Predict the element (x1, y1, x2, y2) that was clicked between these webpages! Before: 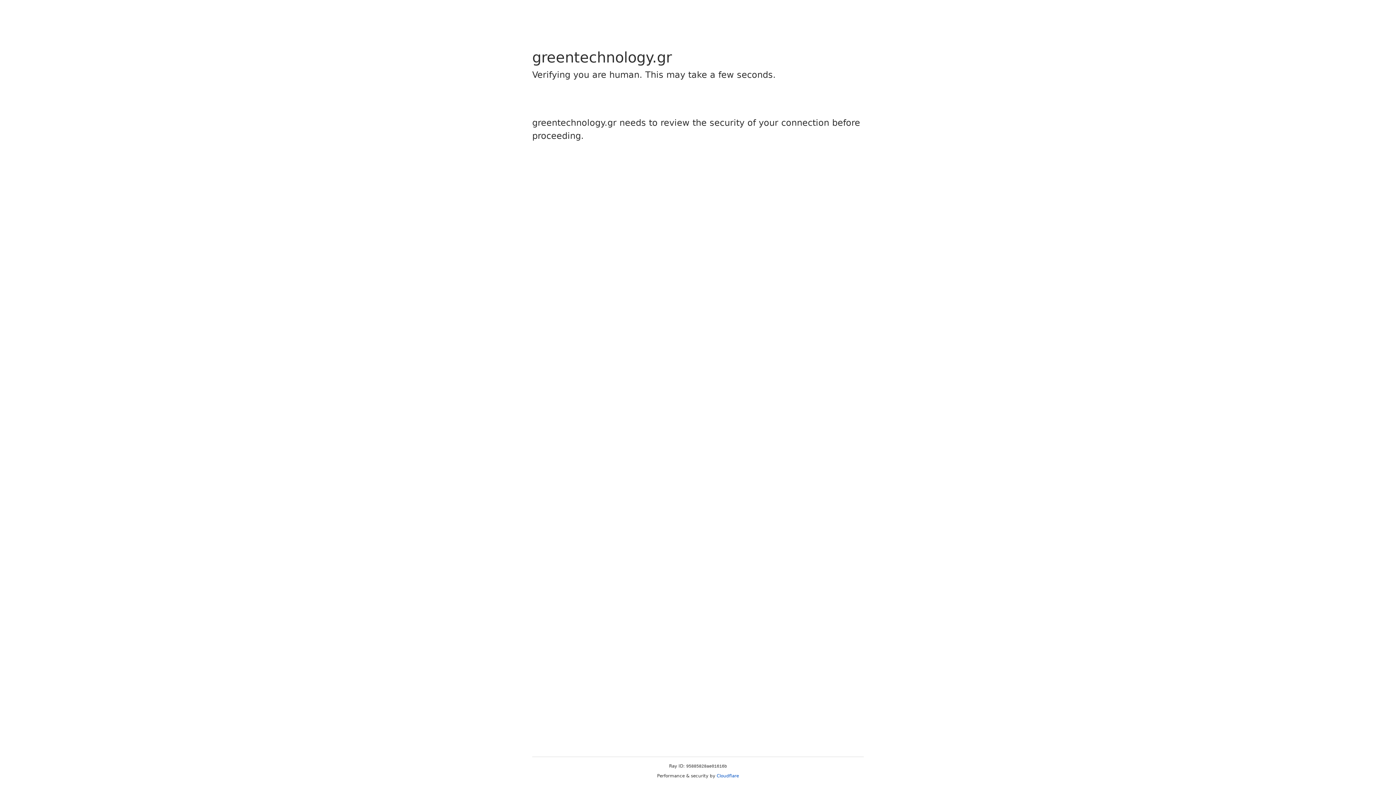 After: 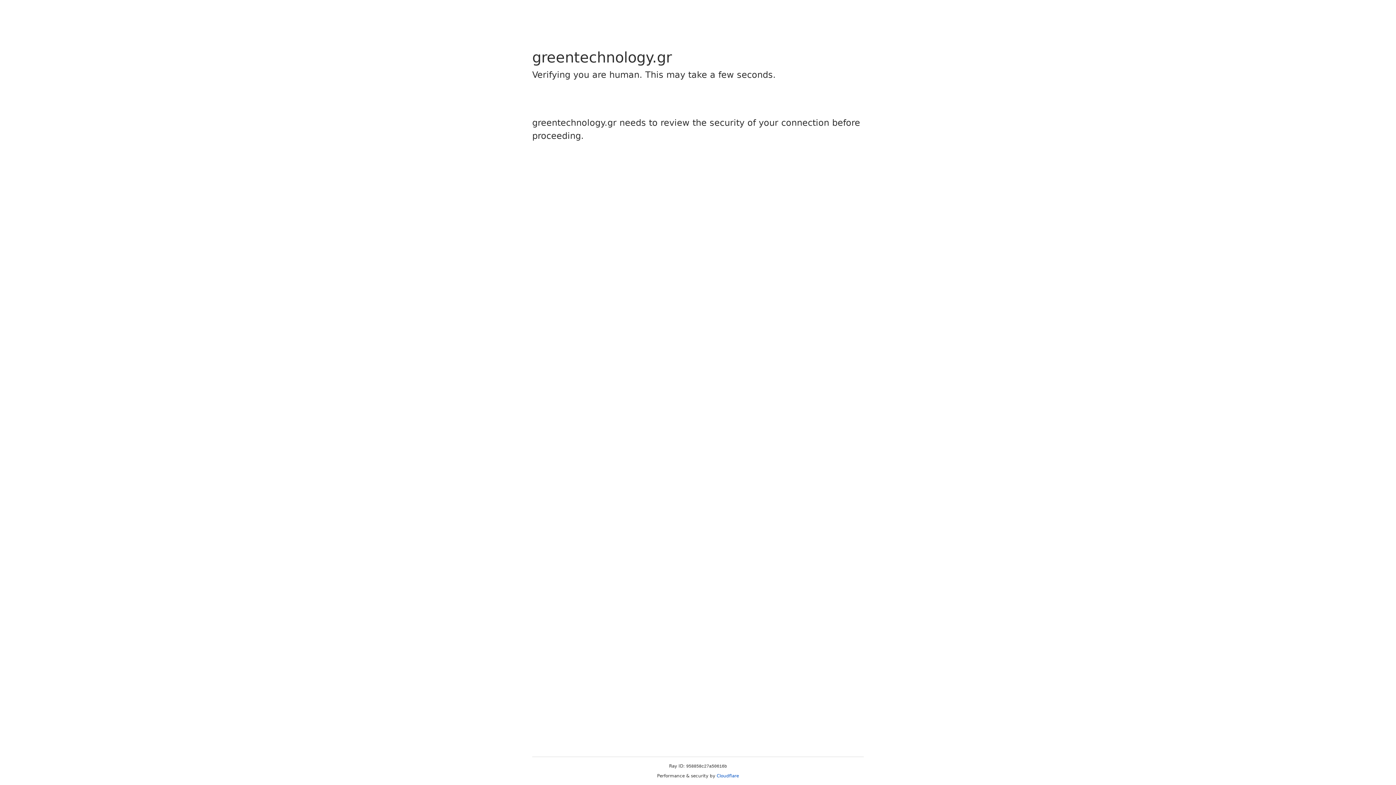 Action: label: Cloudflare bbox: (716, 773, 739, 778)